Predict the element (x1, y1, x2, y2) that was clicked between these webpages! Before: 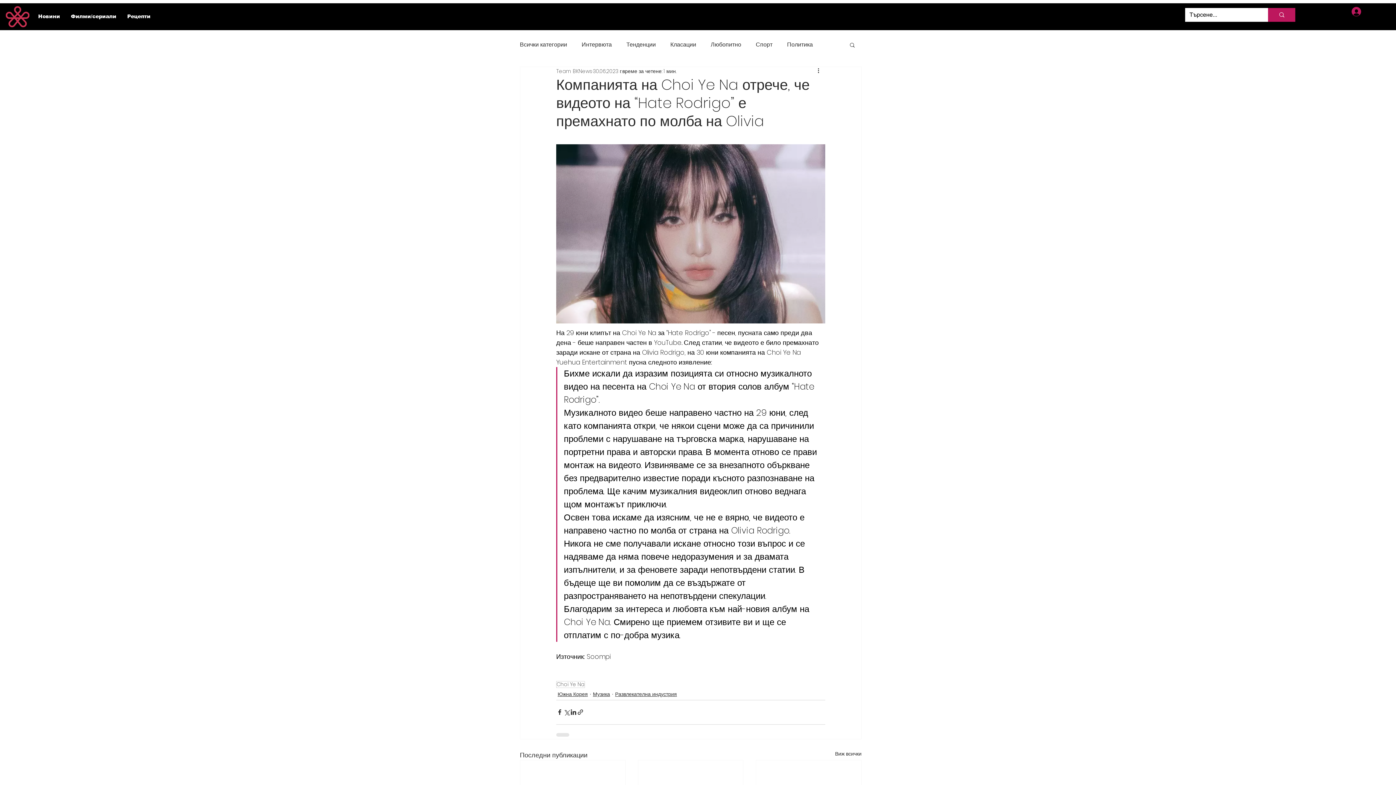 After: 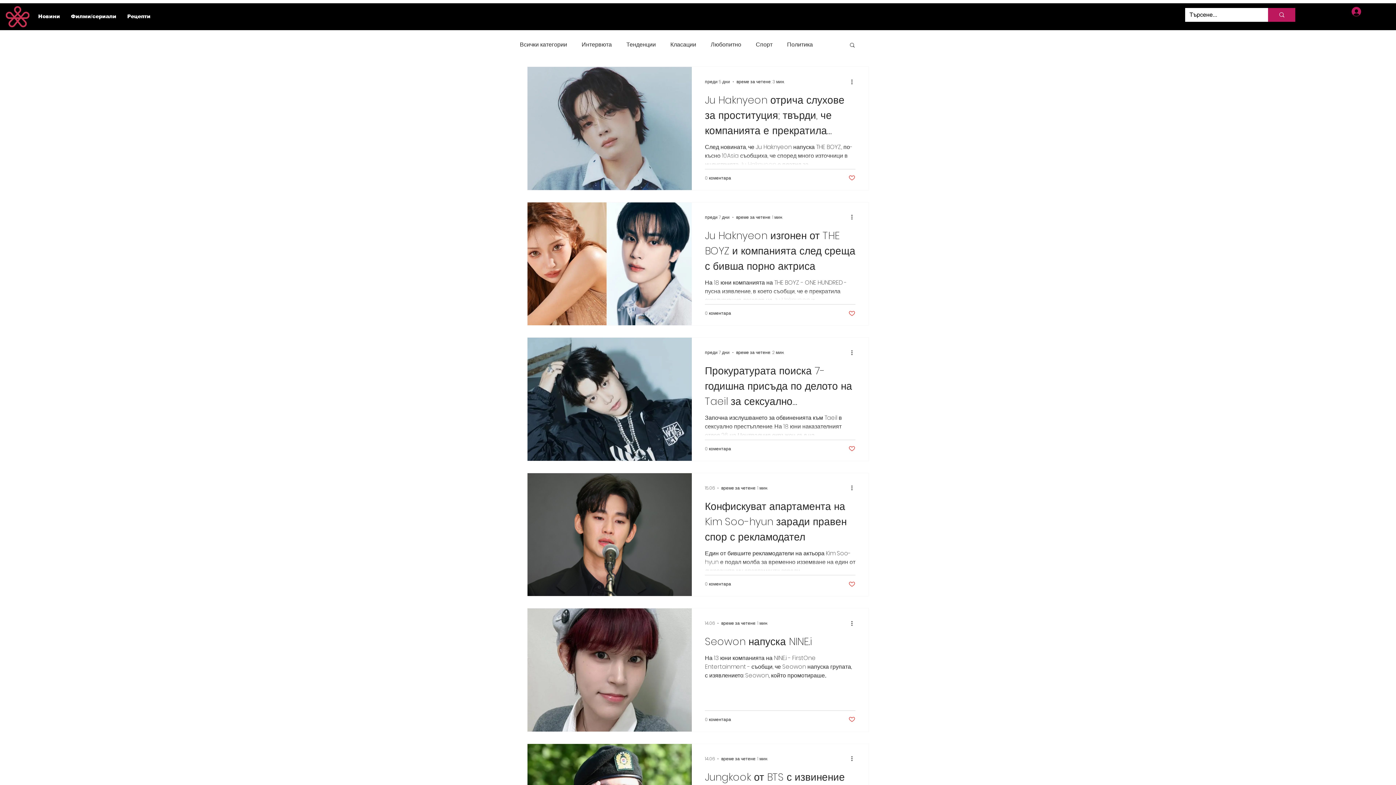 Action: label: Южна Корея bbox: (557, 690, 588, 698)